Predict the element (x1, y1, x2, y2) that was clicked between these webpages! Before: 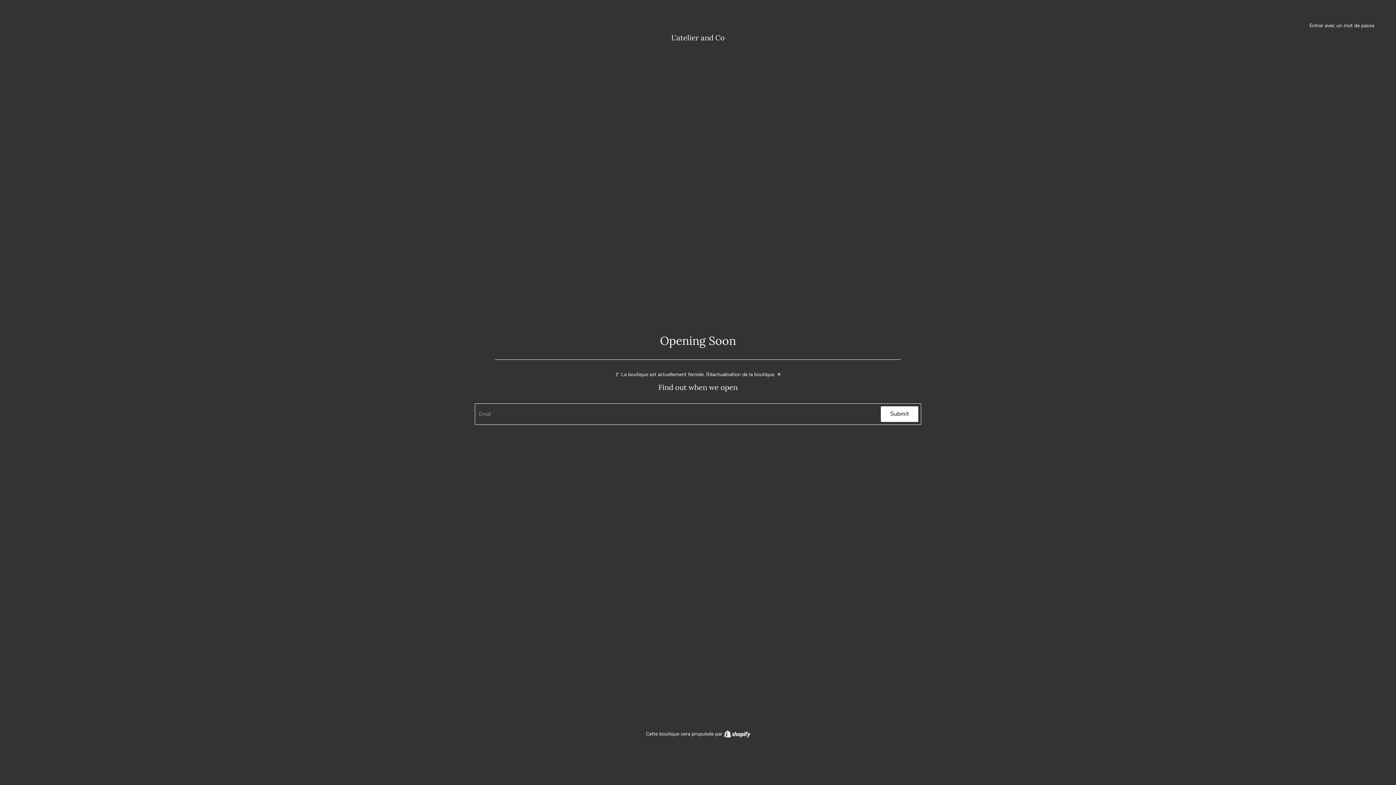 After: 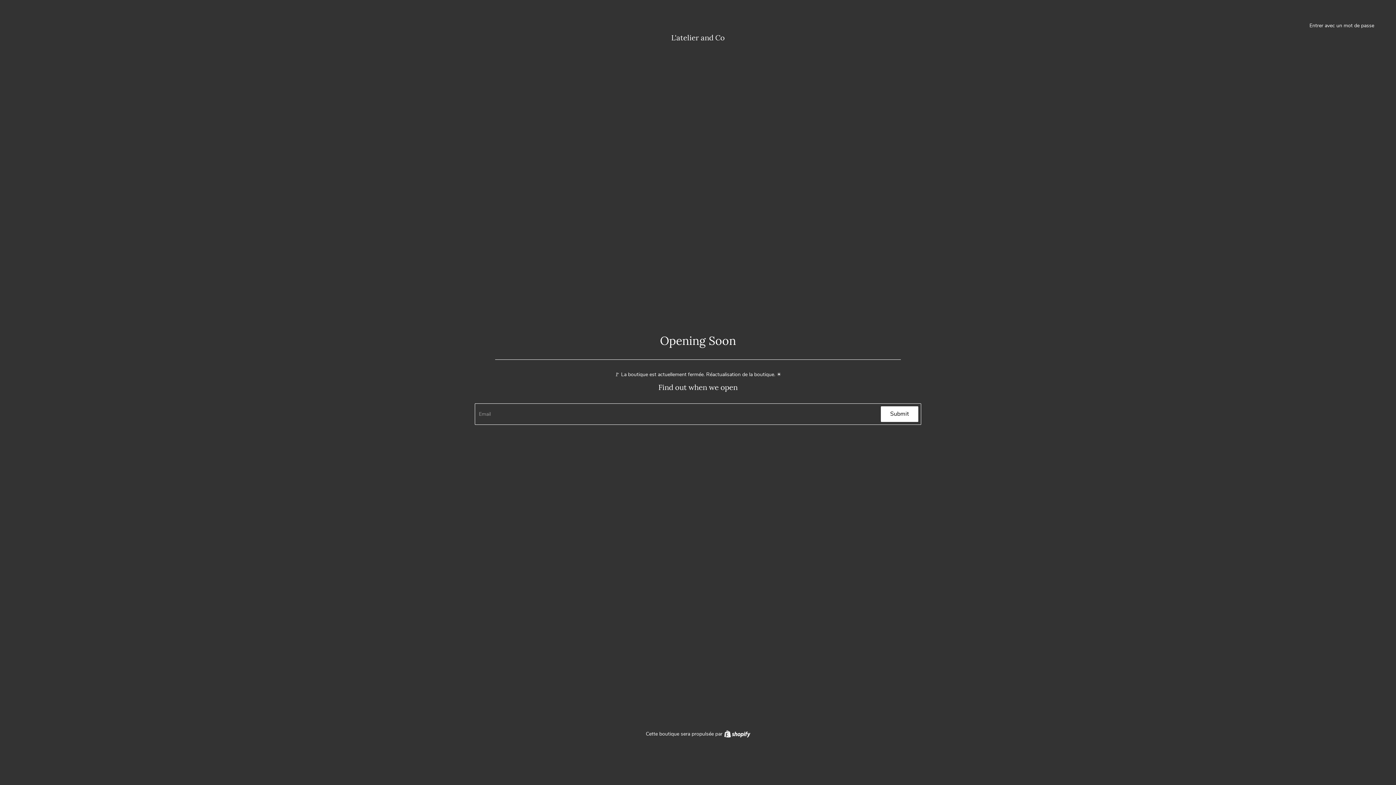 Action: label: Submit bbox: (881, 406, 918, 422)